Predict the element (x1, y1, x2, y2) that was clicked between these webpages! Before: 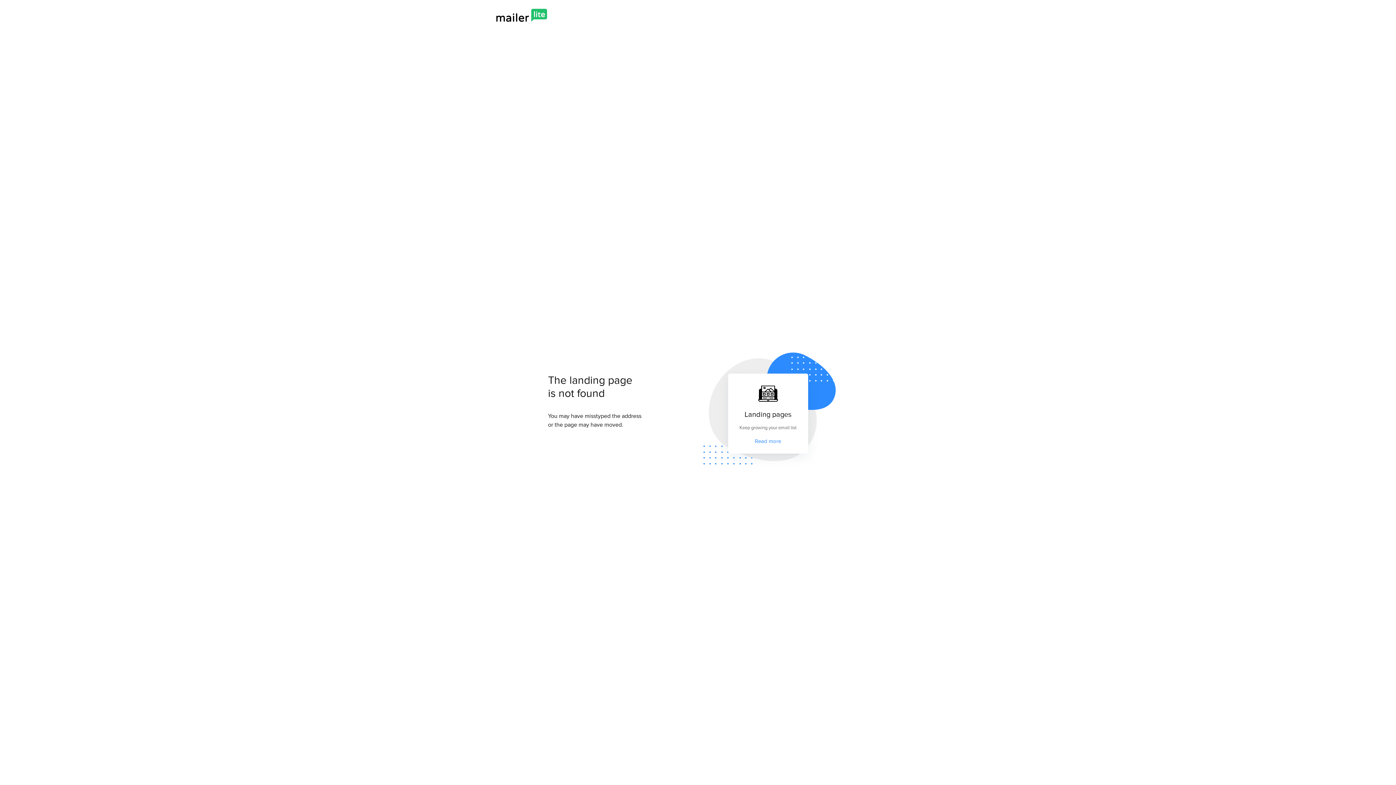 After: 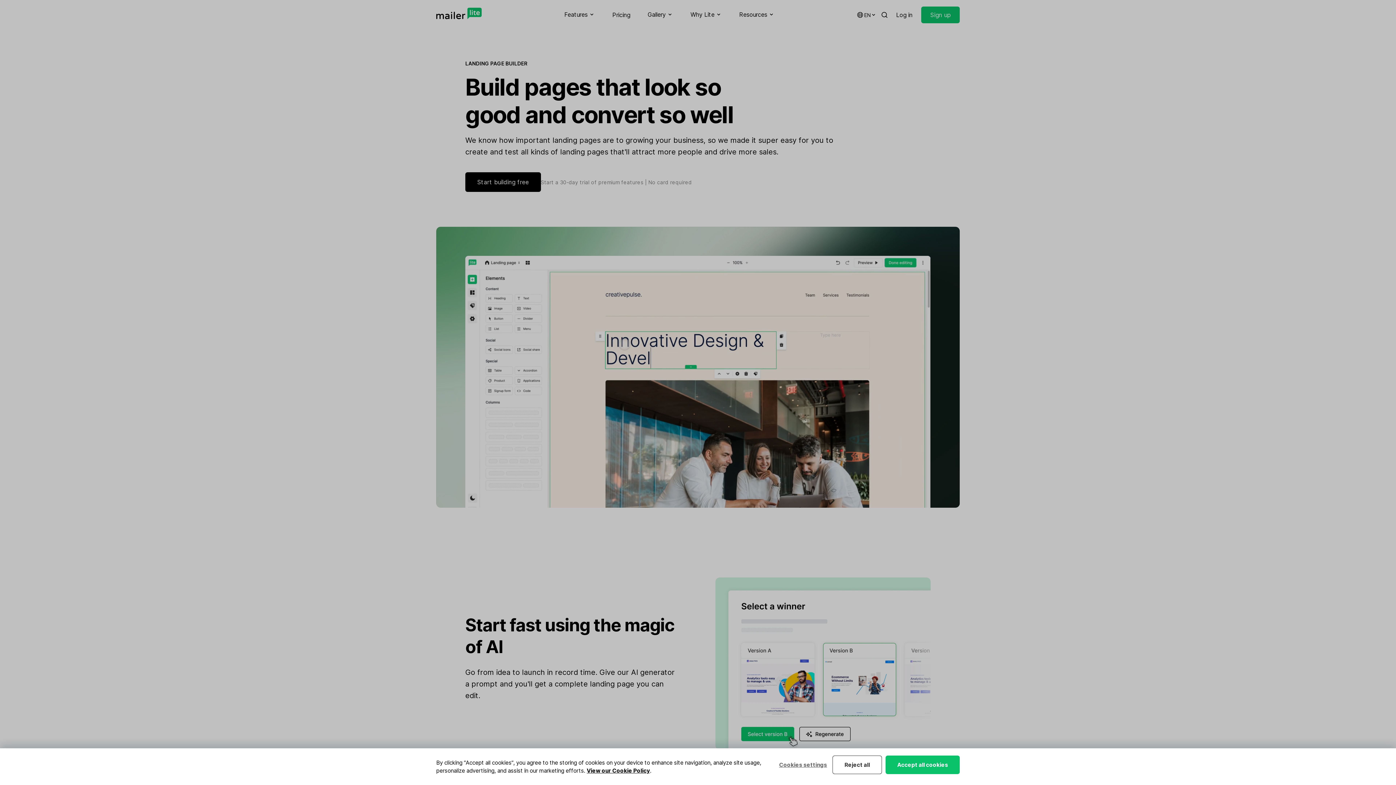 Action: label: Read more bbox: (755, 437, 781, 445)